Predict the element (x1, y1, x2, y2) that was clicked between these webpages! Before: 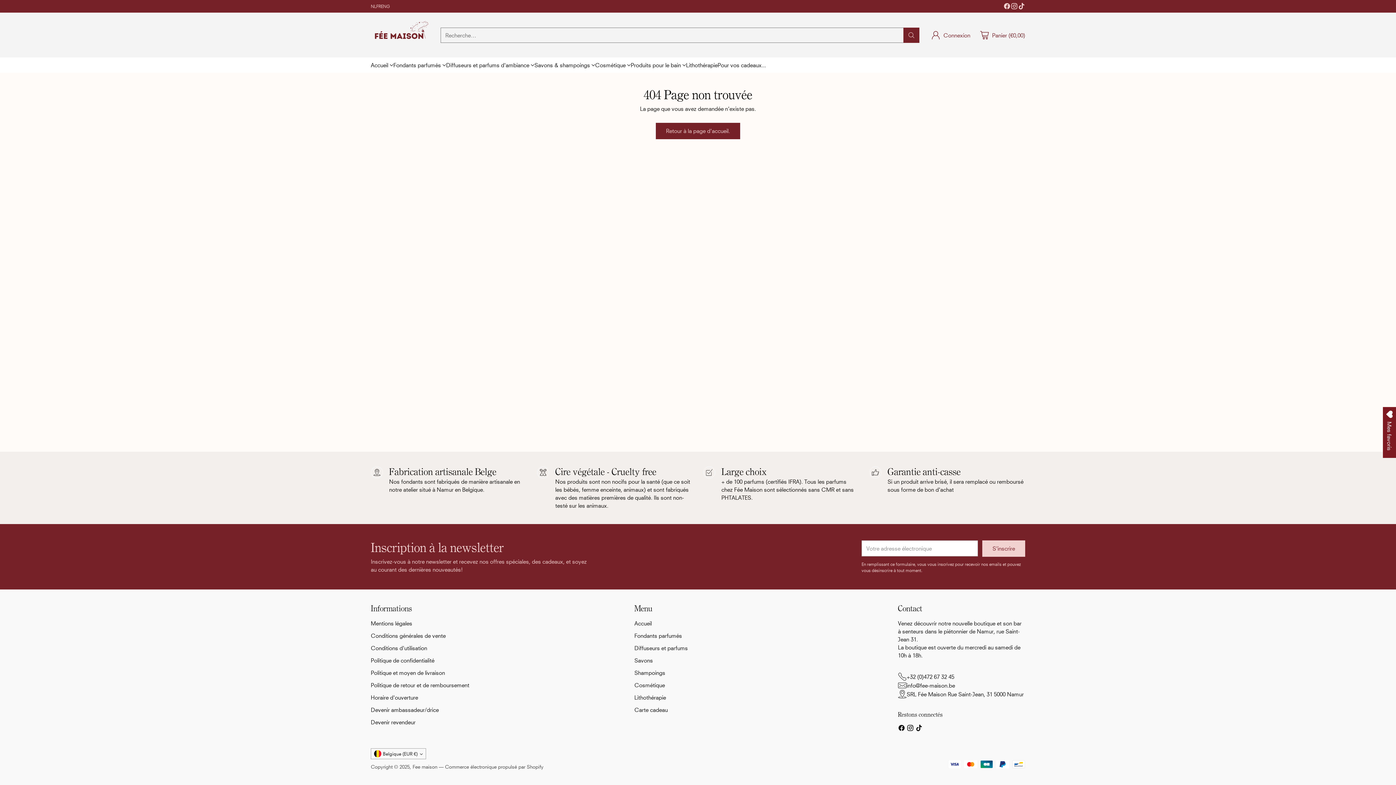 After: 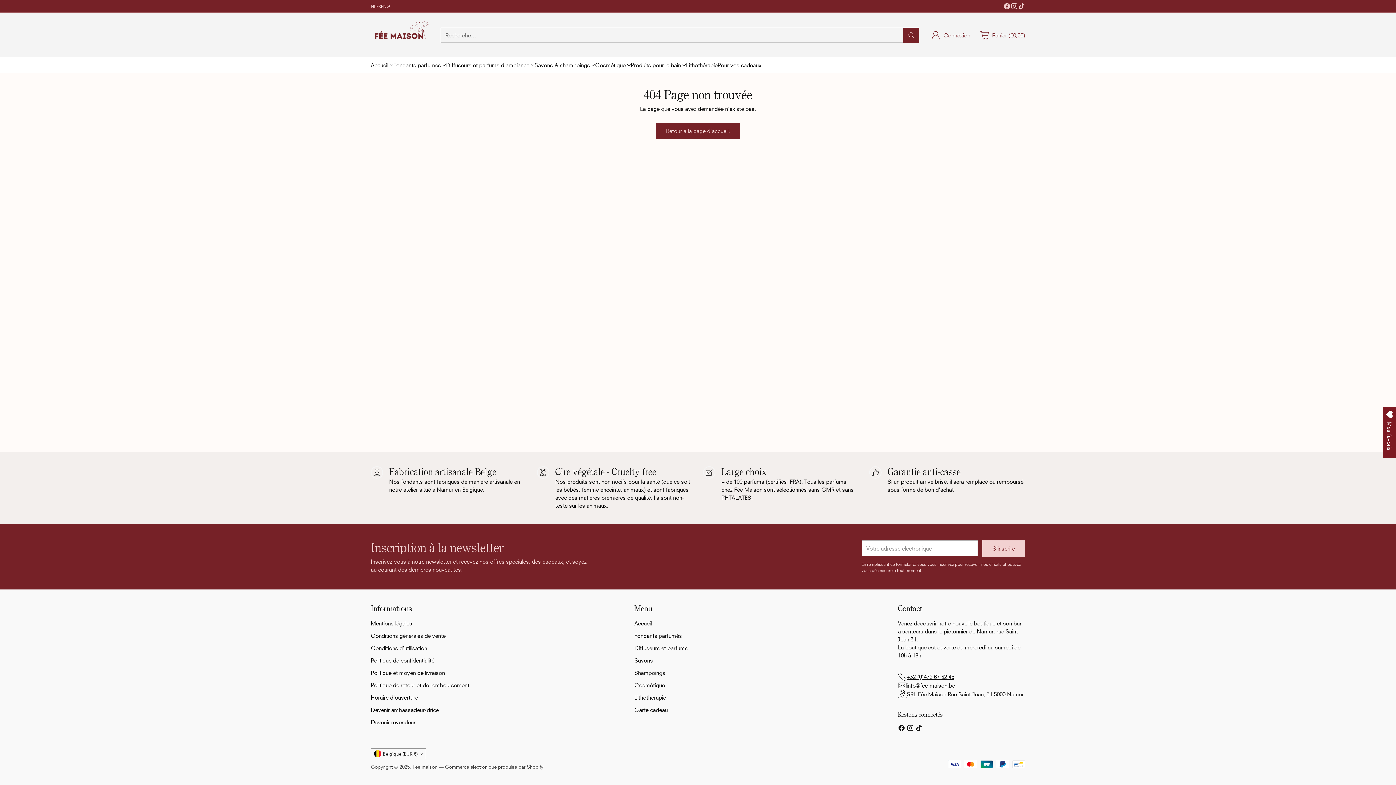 Action: label: +32 (0)472 67 32 45 bbox: (906, 673, 954, 681)